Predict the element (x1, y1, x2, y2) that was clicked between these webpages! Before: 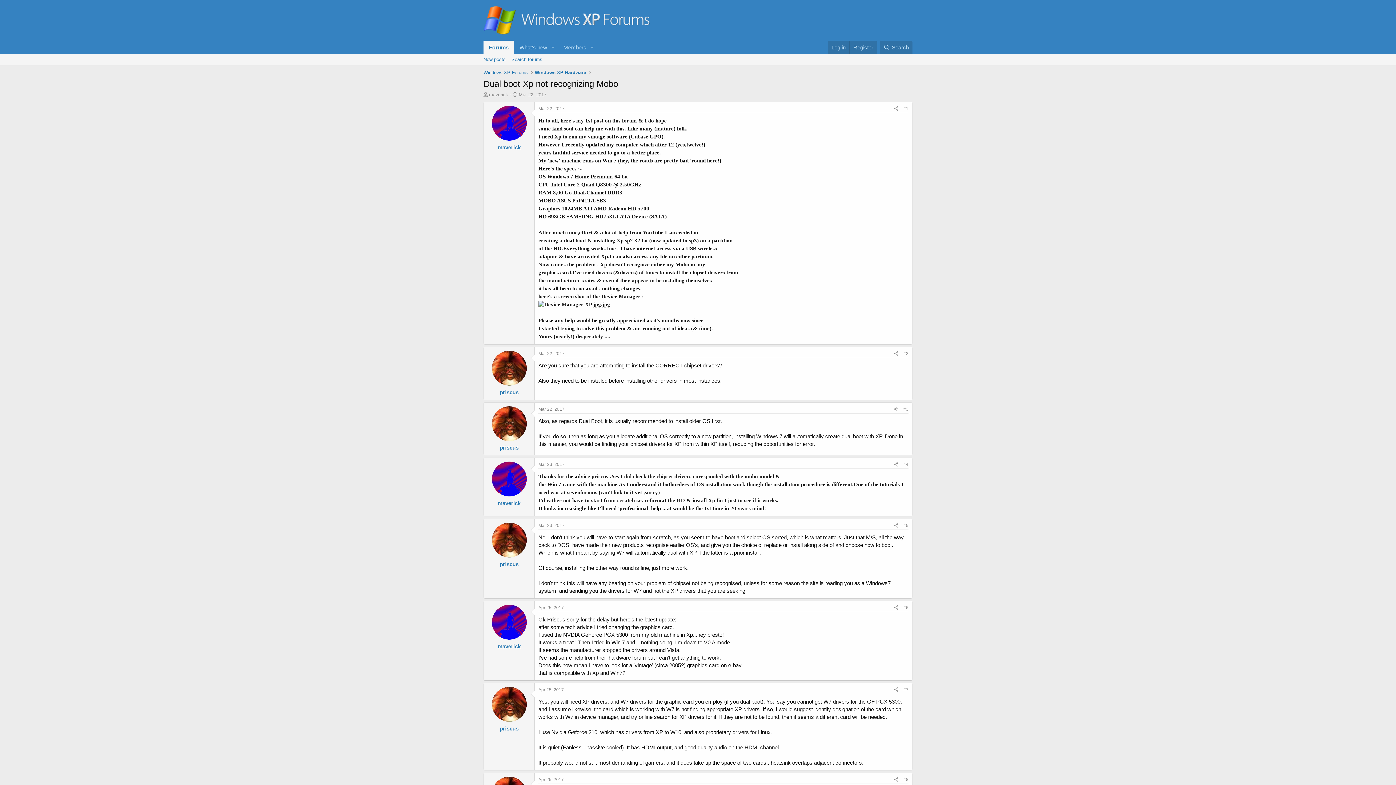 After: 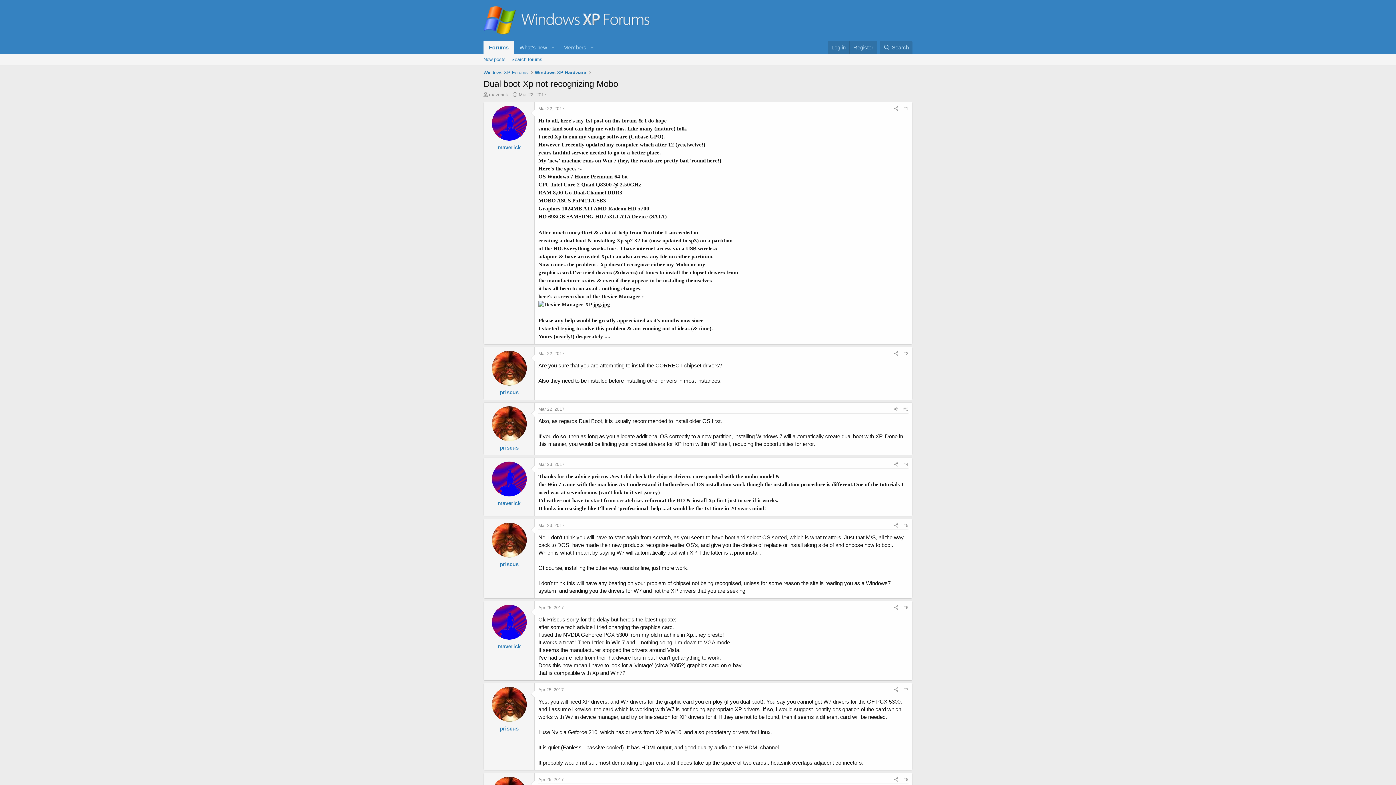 Action: bbox: (491, 350, 526, 385)